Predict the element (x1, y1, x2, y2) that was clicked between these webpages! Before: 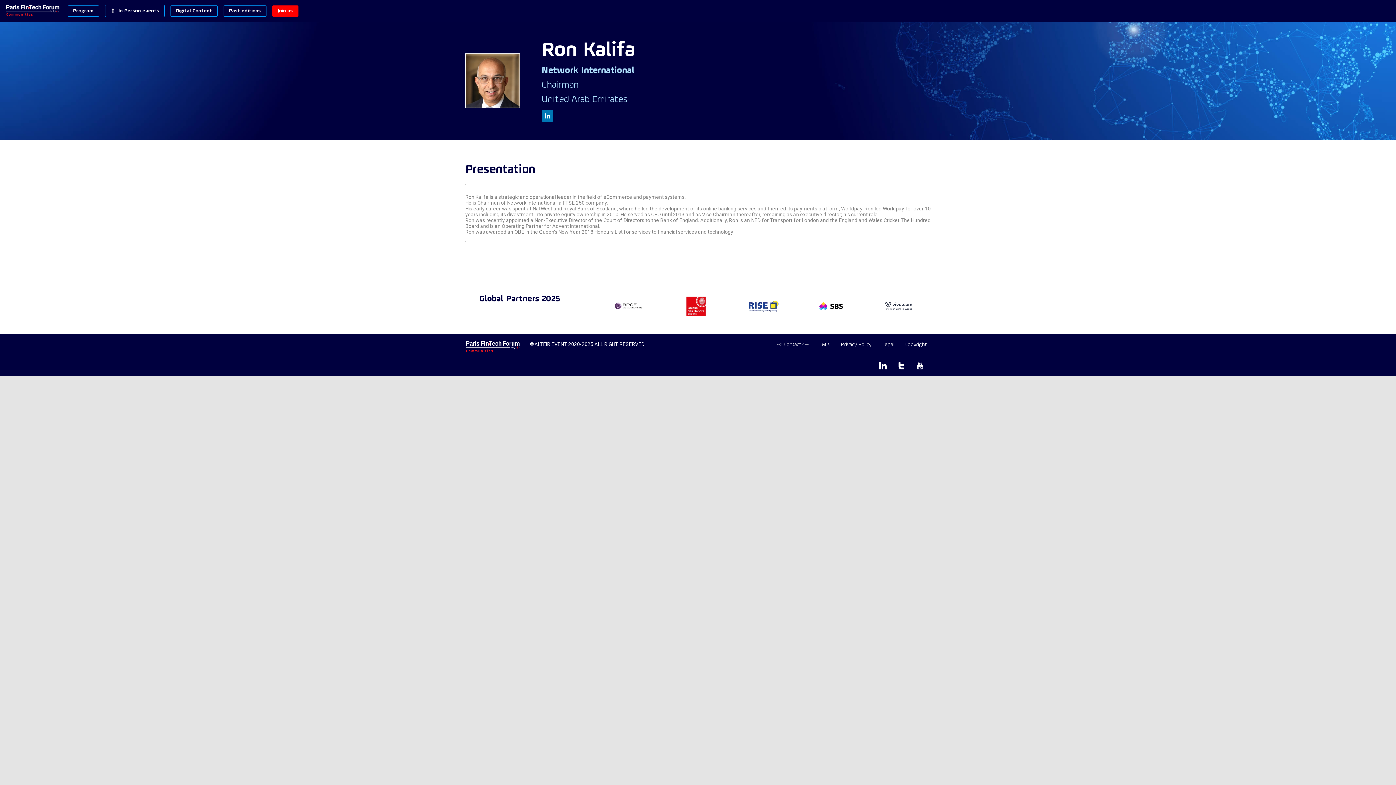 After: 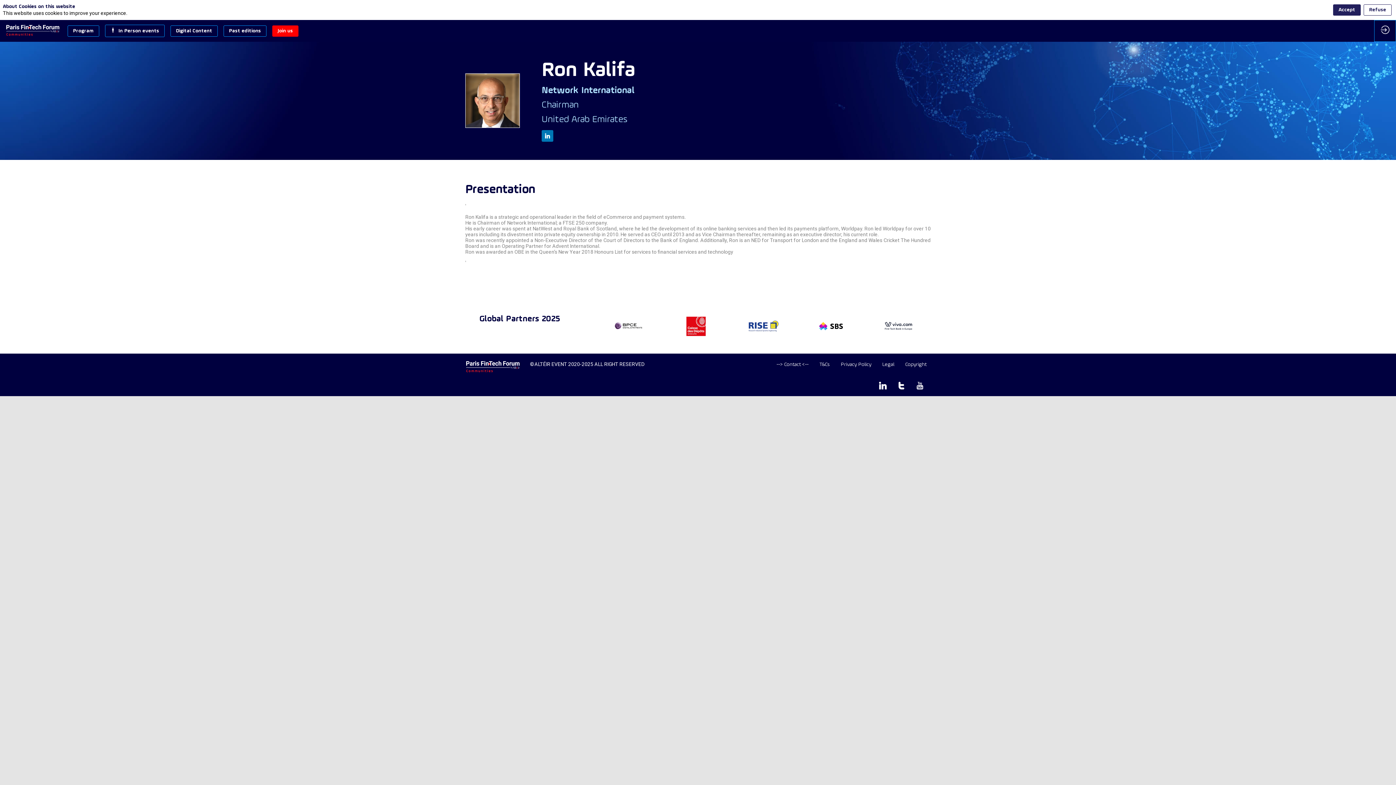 Action: label: --> Contact <-- bbox: (776, 341, 808, 348)